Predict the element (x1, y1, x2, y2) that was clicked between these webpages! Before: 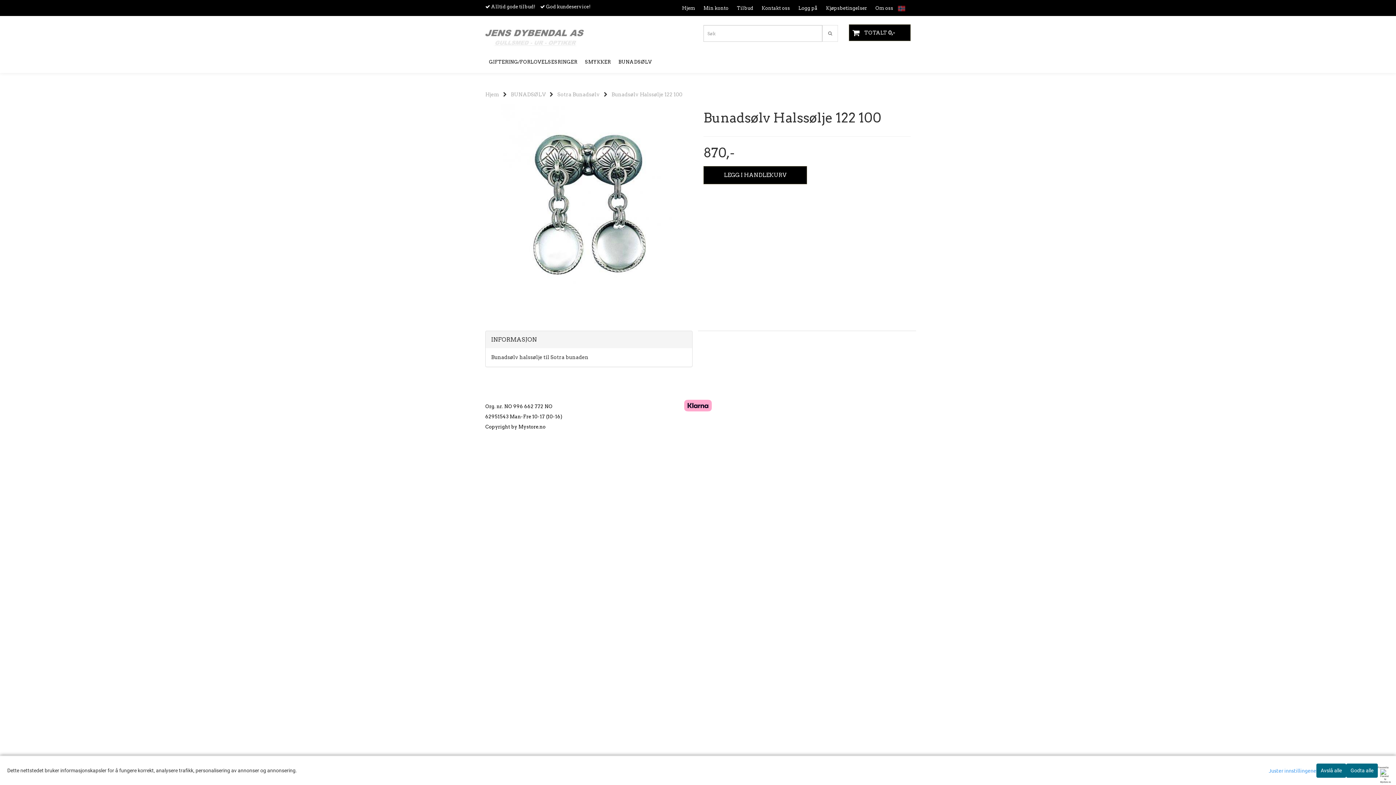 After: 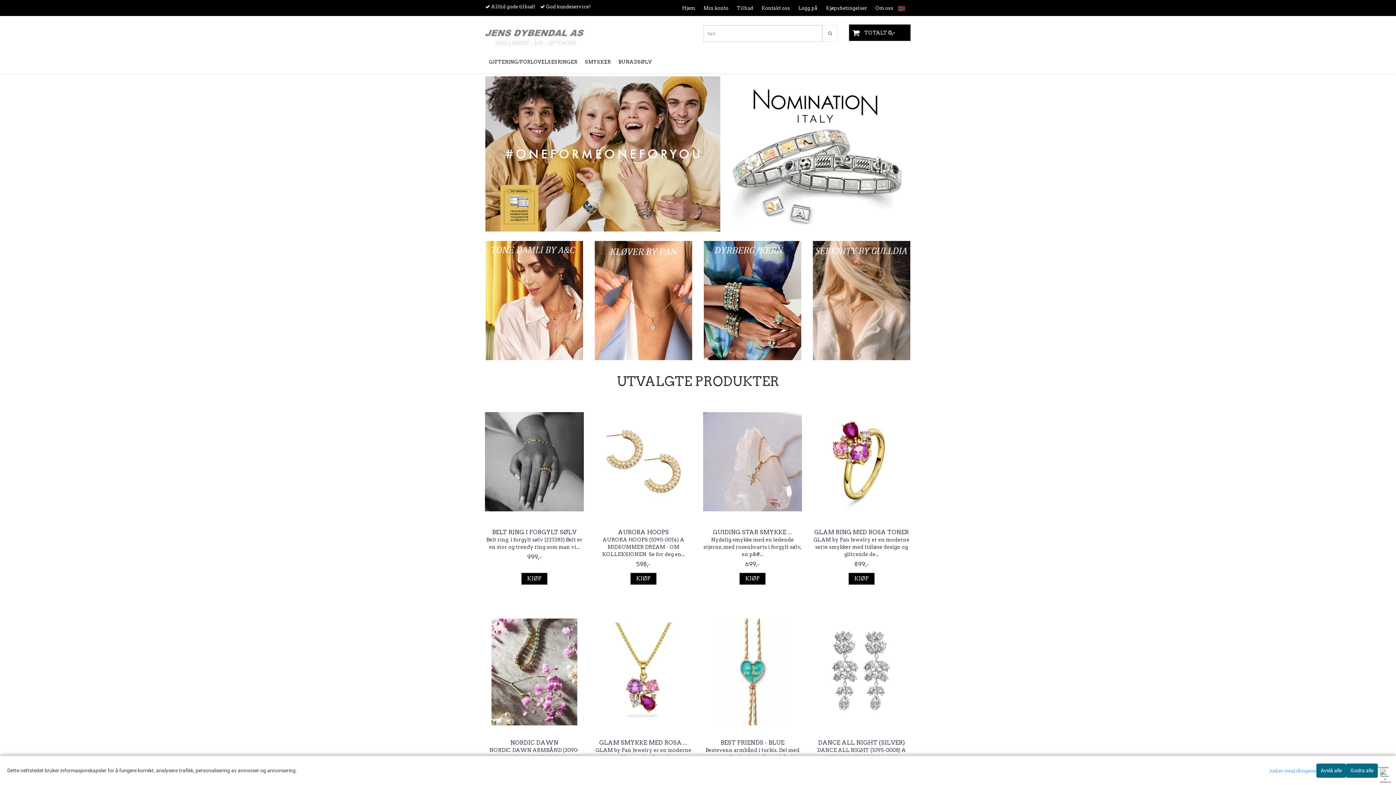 Action: bbox: (480, 16, 589, 48)